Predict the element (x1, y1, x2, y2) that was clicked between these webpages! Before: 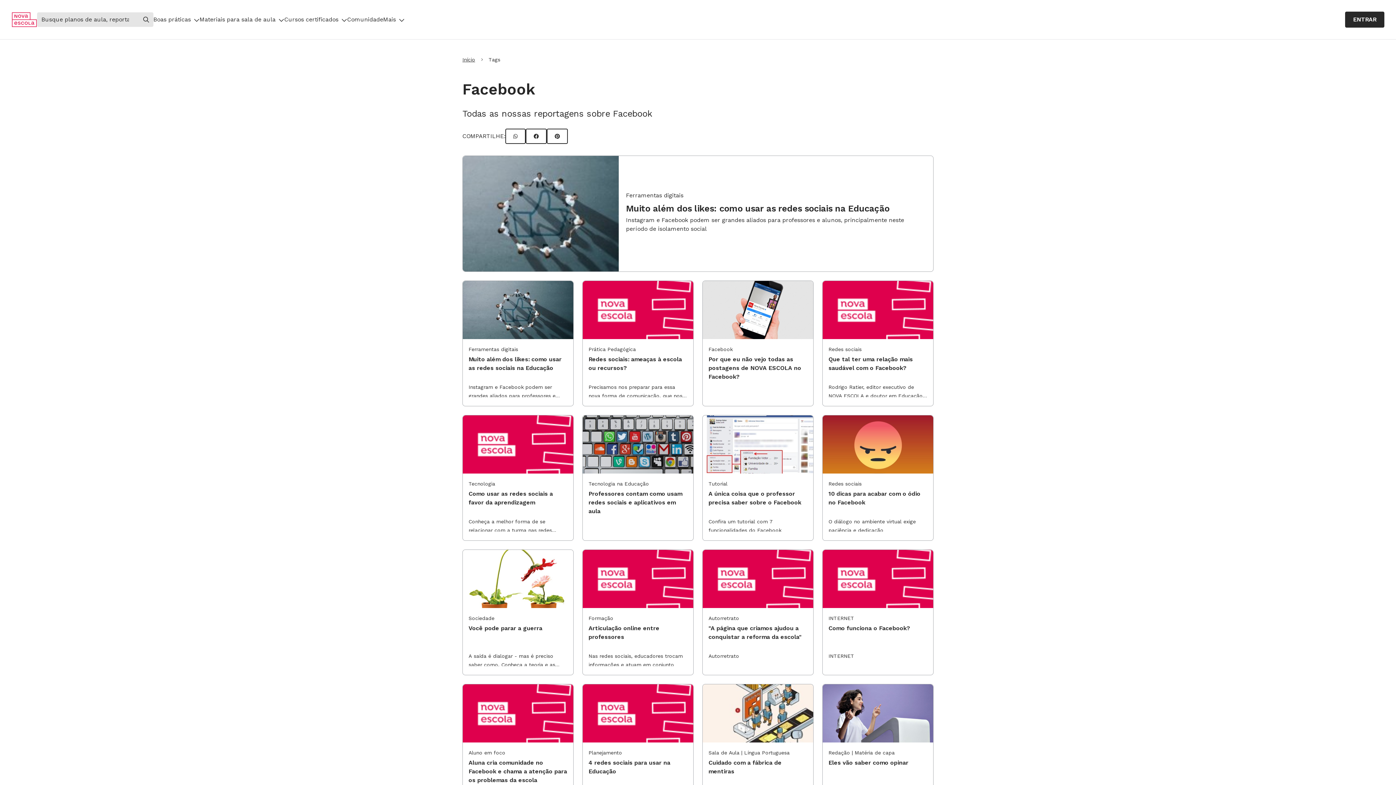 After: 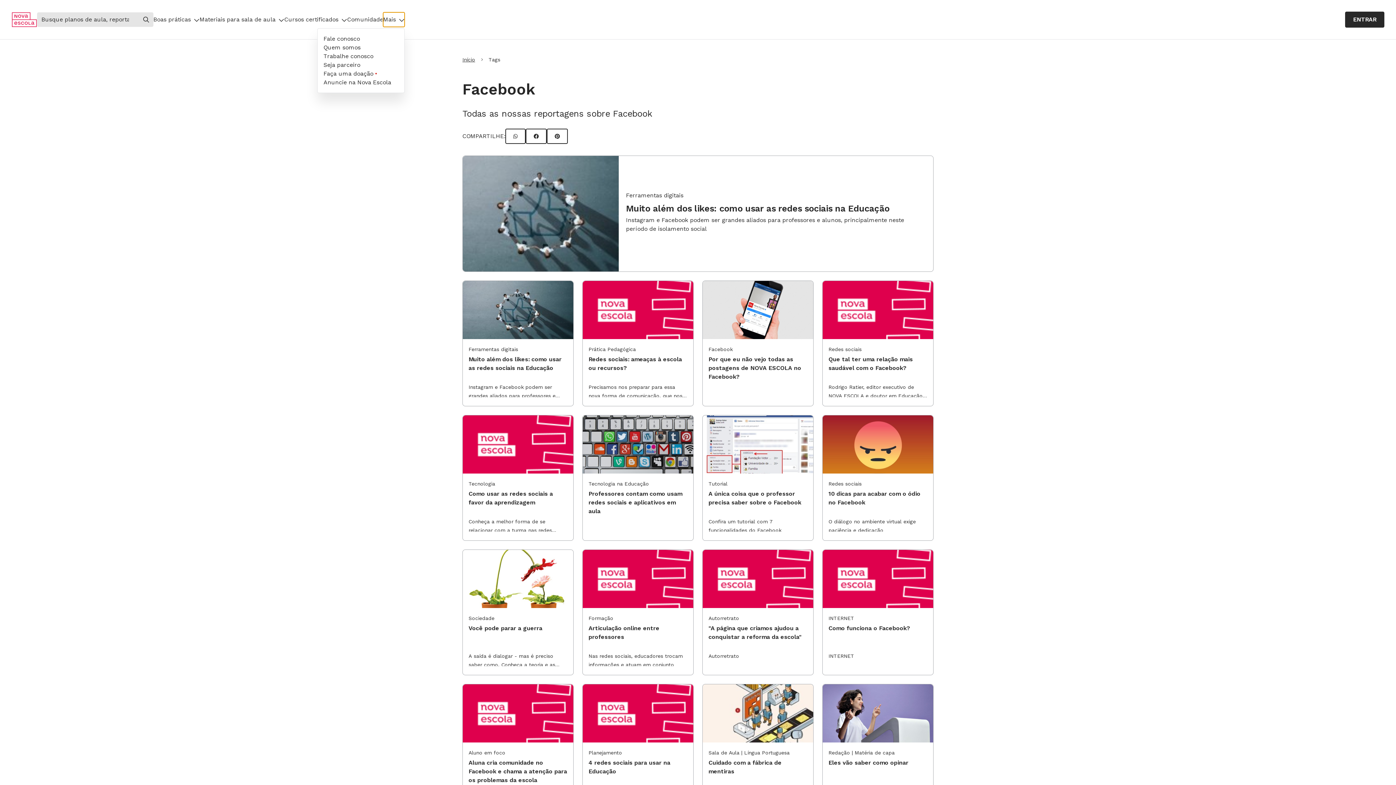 Action: bbox: (383, 12, 404, 26) label: Mais